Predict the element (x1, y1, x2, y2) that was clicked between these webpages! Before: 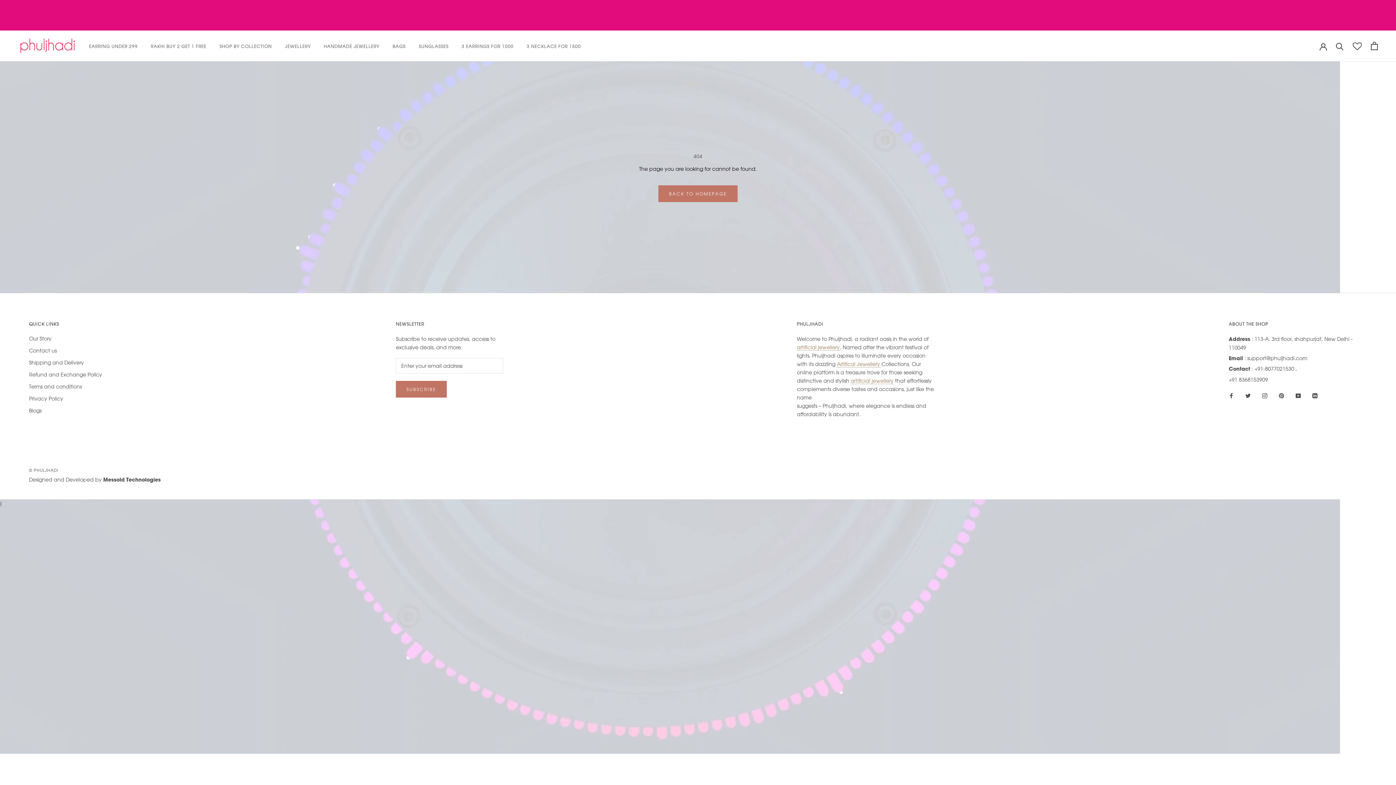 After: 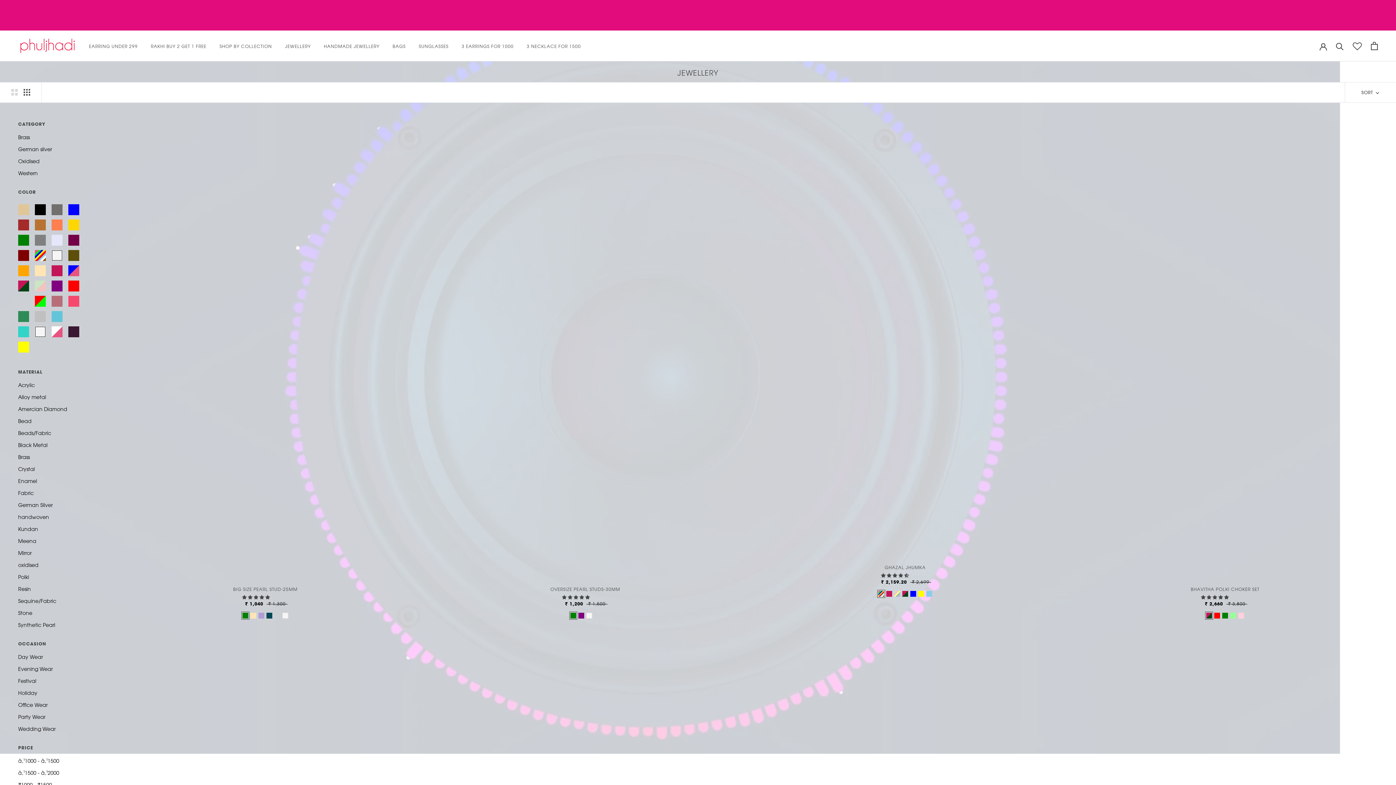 Action: label: JEWELLERY bbox: (285, 43, 310, 49)